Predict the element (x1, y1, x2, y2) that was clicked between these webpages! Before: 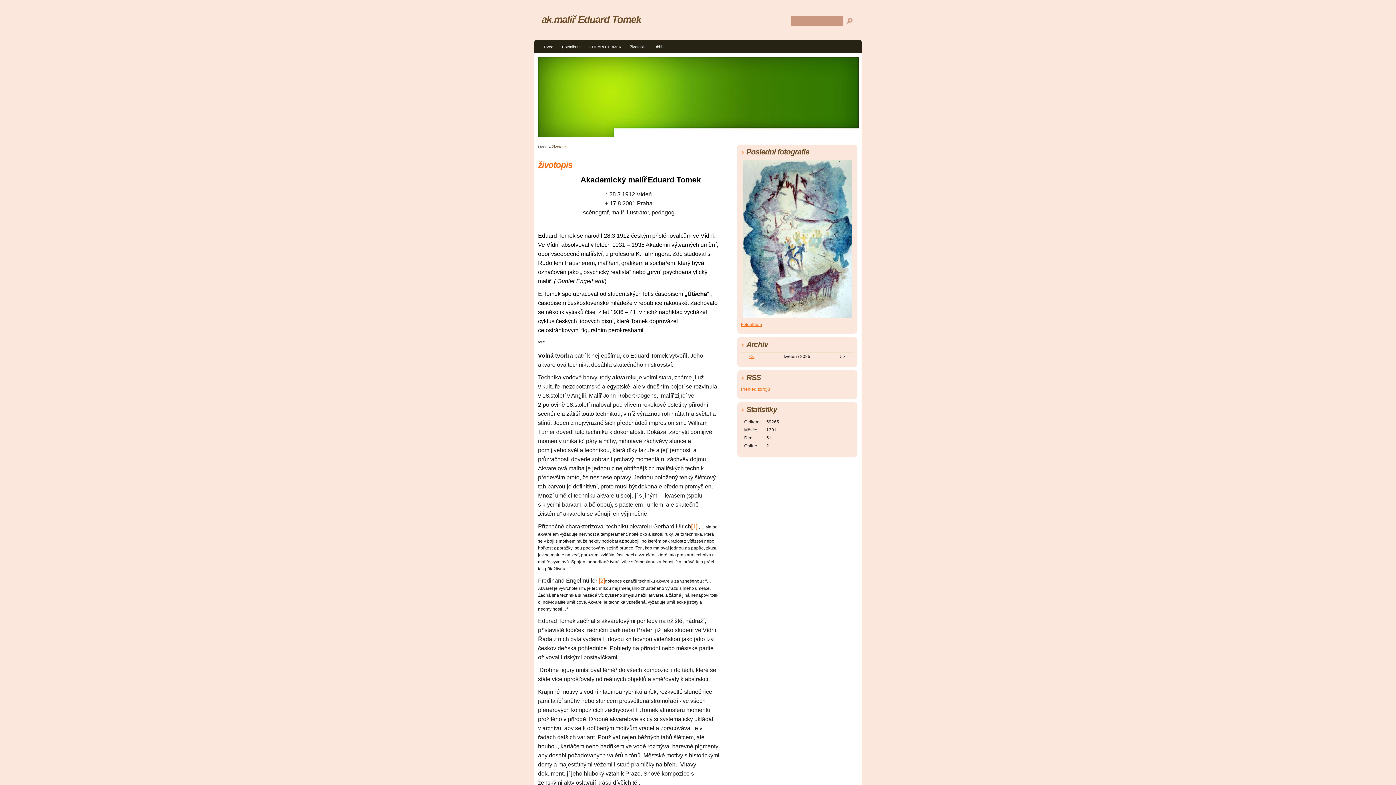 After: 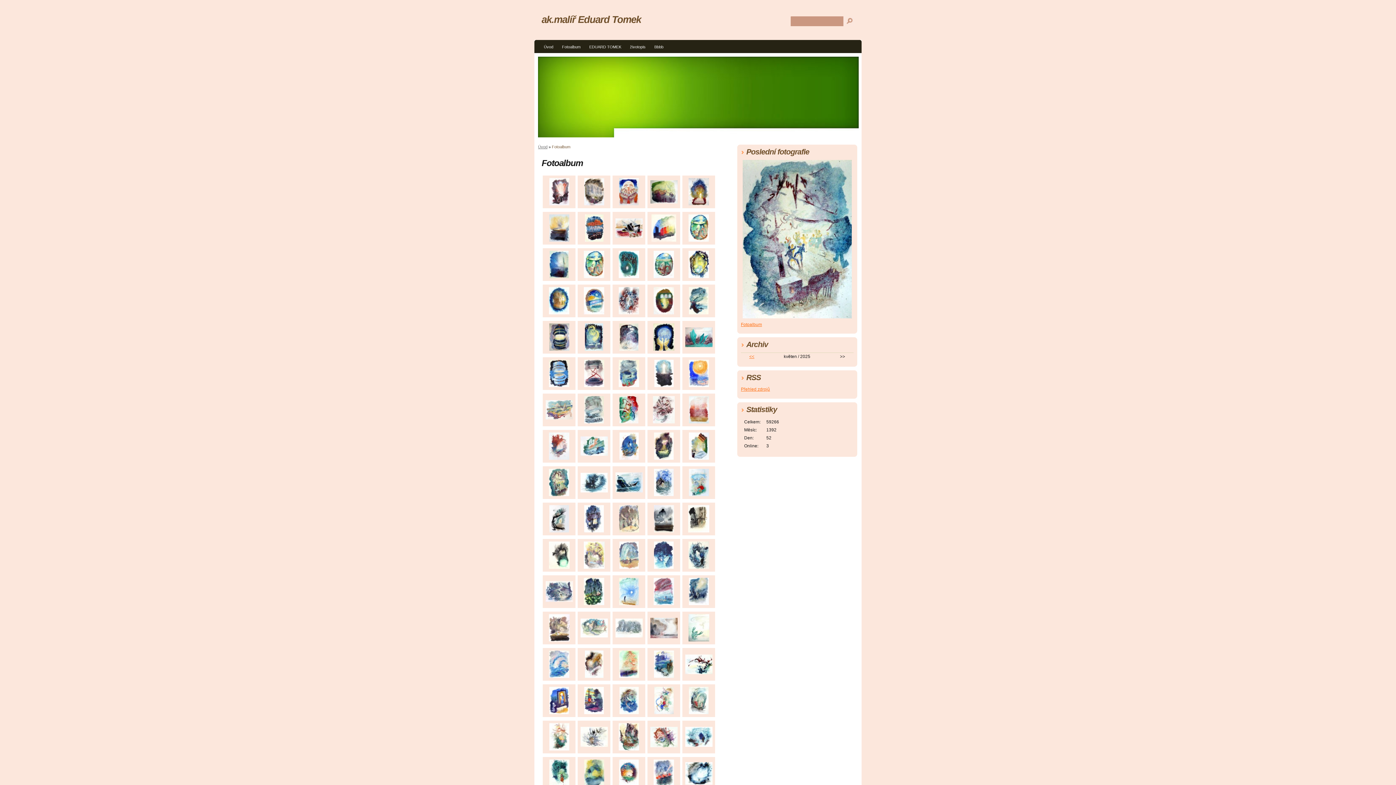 Action: bbox: (741, 322, 762, 327) label: Fotoalbum